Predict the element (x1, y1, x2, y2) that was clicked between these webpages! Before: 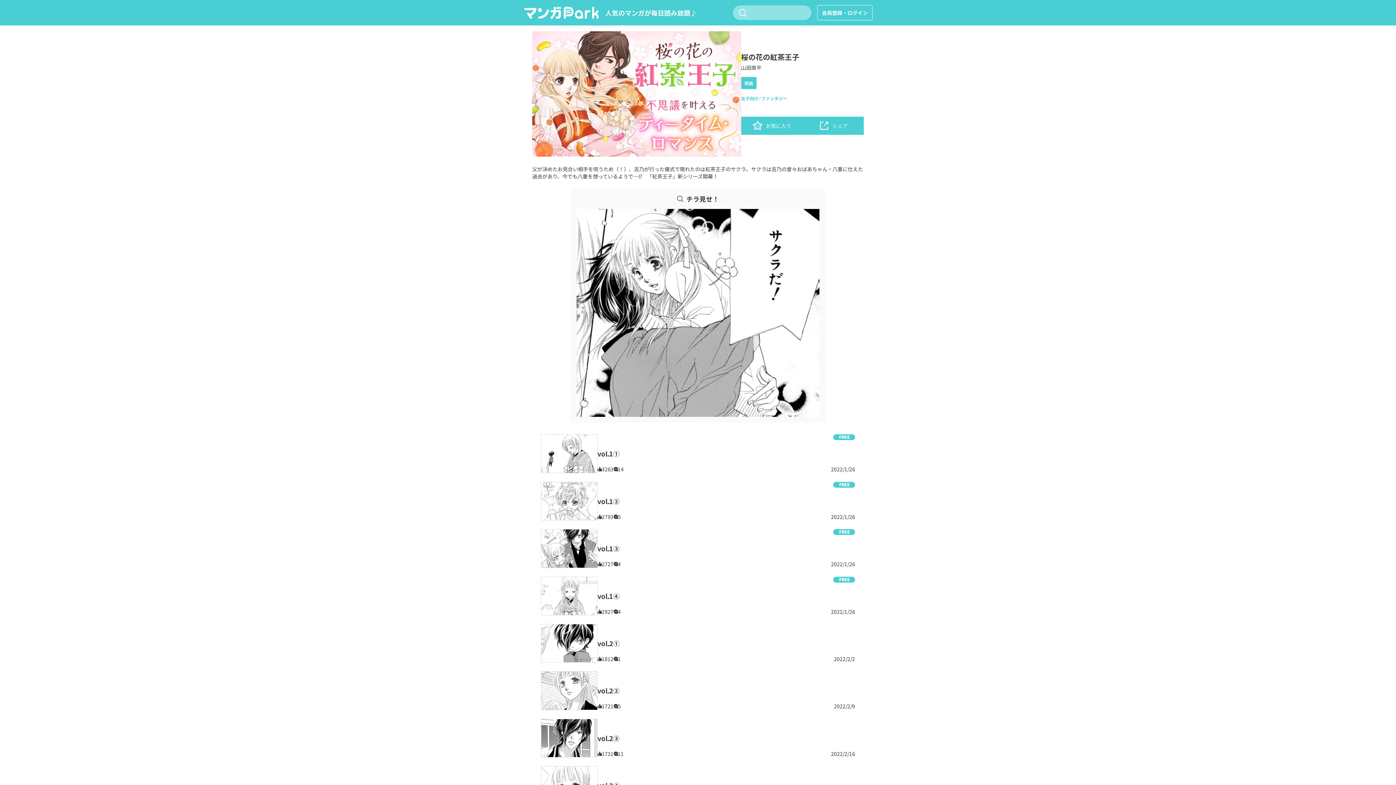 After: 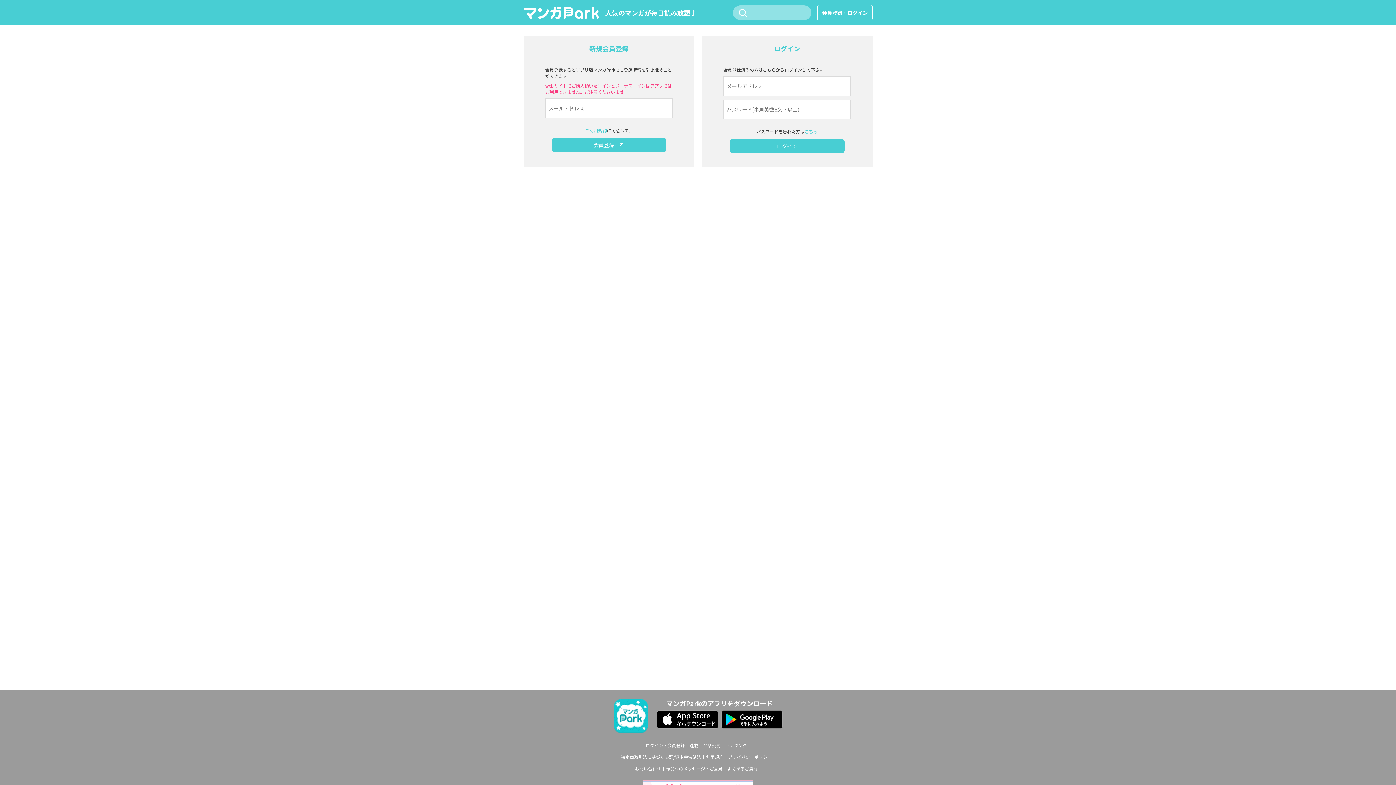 Action: bbox: (817, 5, 872, 20) label: 会員登録・ログイン